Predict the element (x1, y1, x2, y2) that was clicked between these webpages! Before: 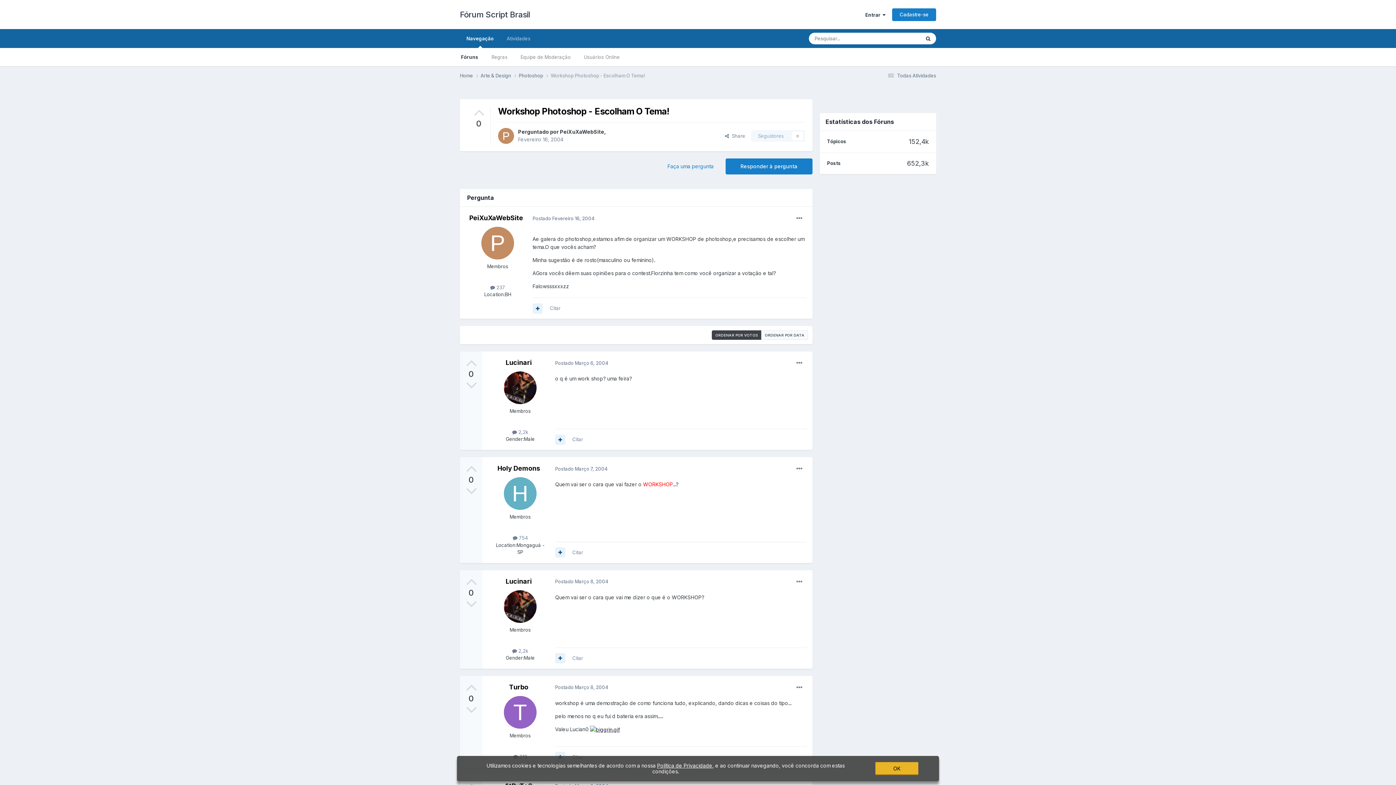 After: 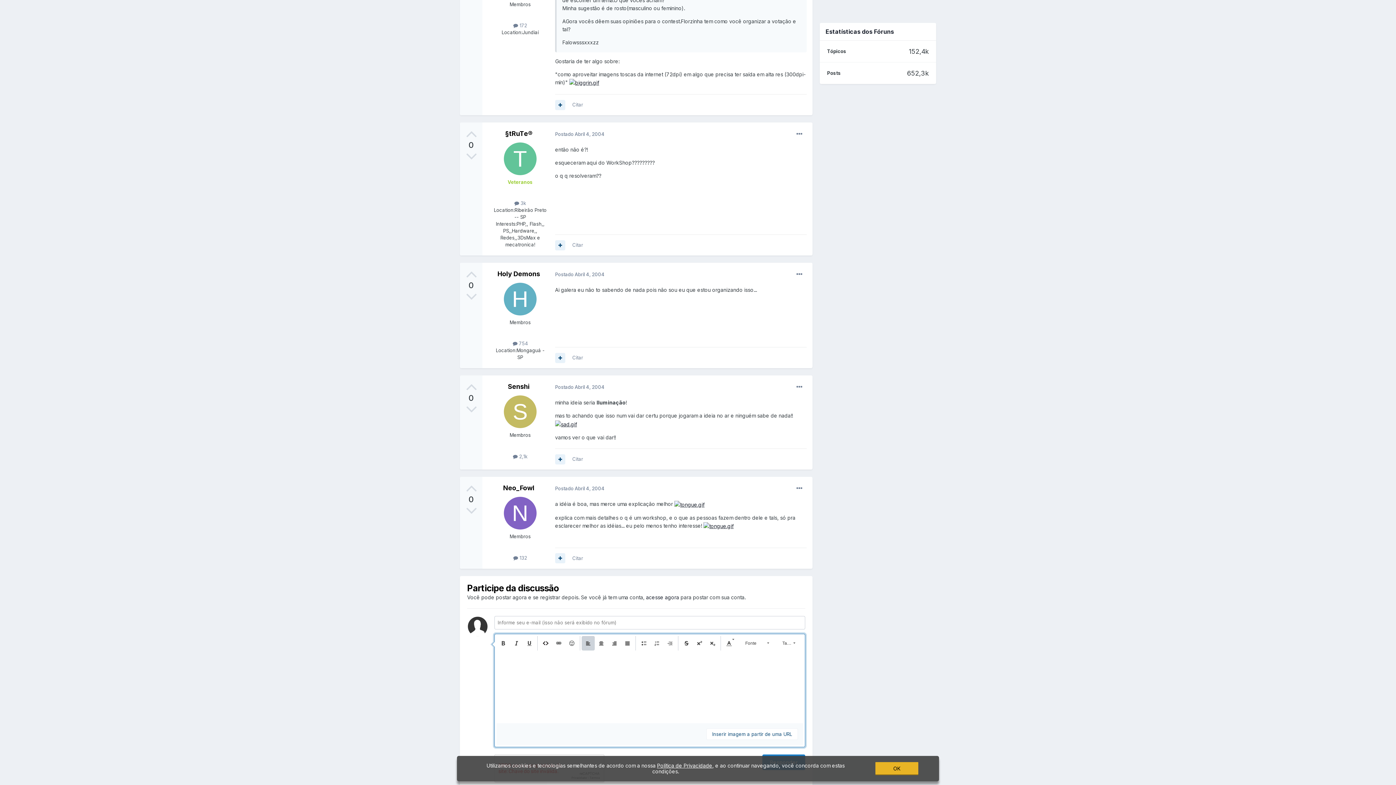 Action: bbox: (725, 158, 812, 174) label: Responder à pergunta